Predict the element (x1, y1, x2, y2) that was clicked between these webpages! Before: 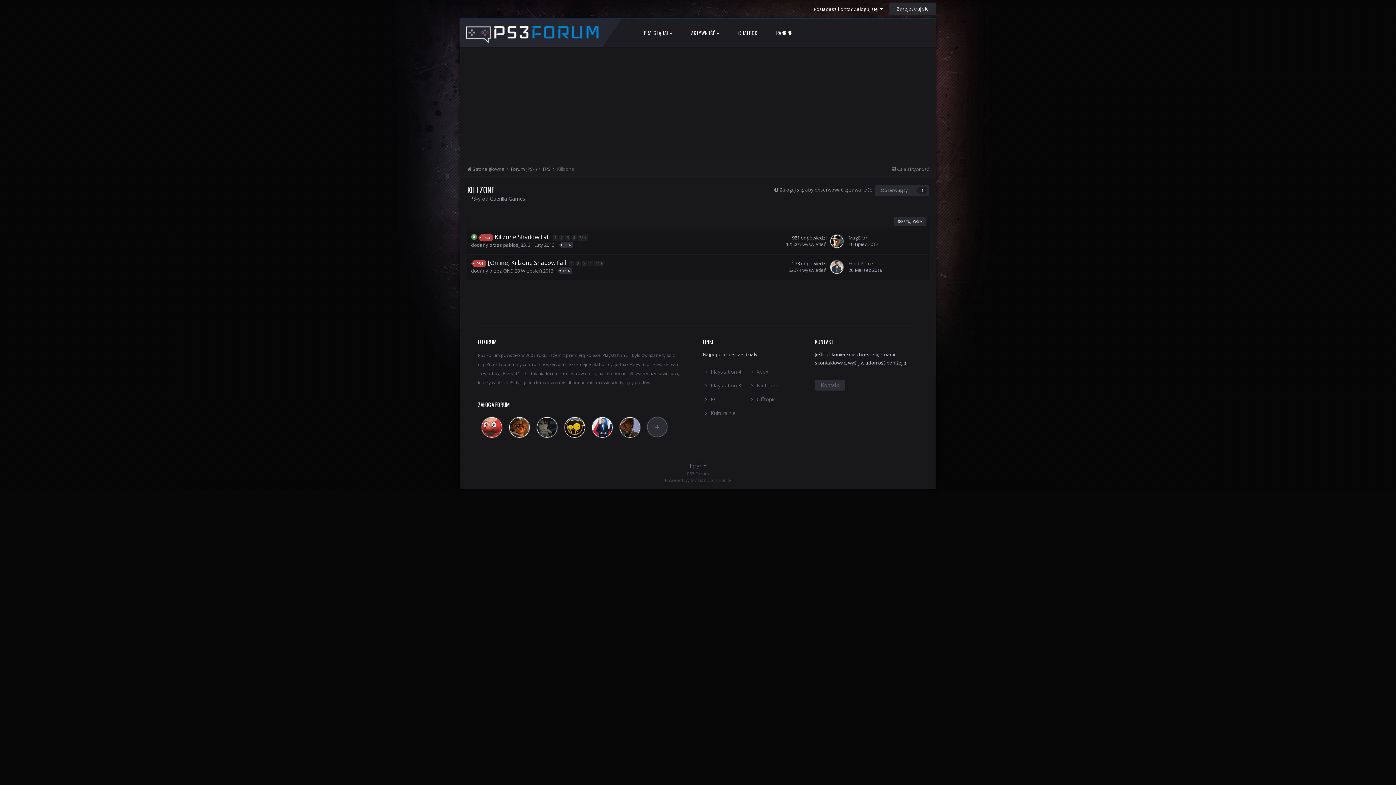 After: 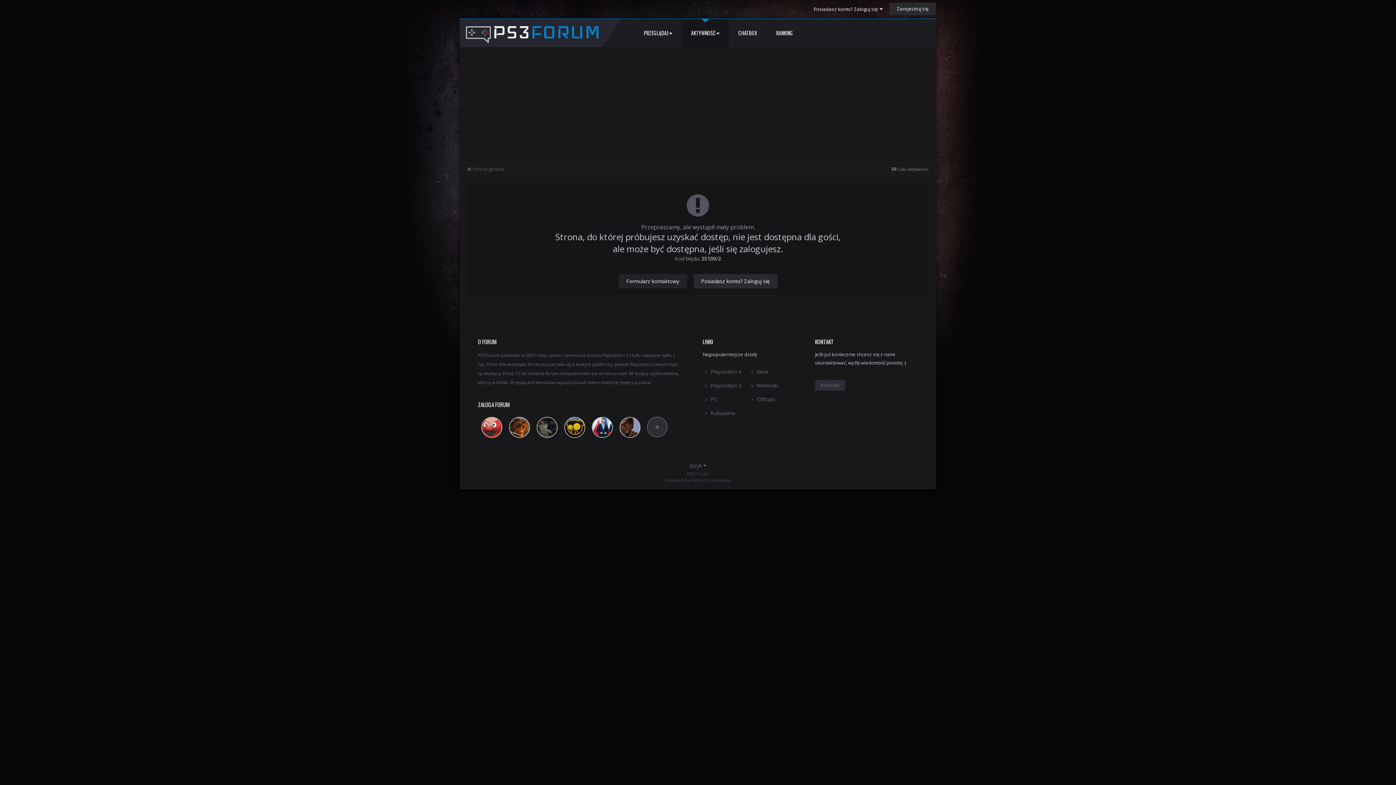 Action: label: PS4 bbox: (481, 234, 492, 240)